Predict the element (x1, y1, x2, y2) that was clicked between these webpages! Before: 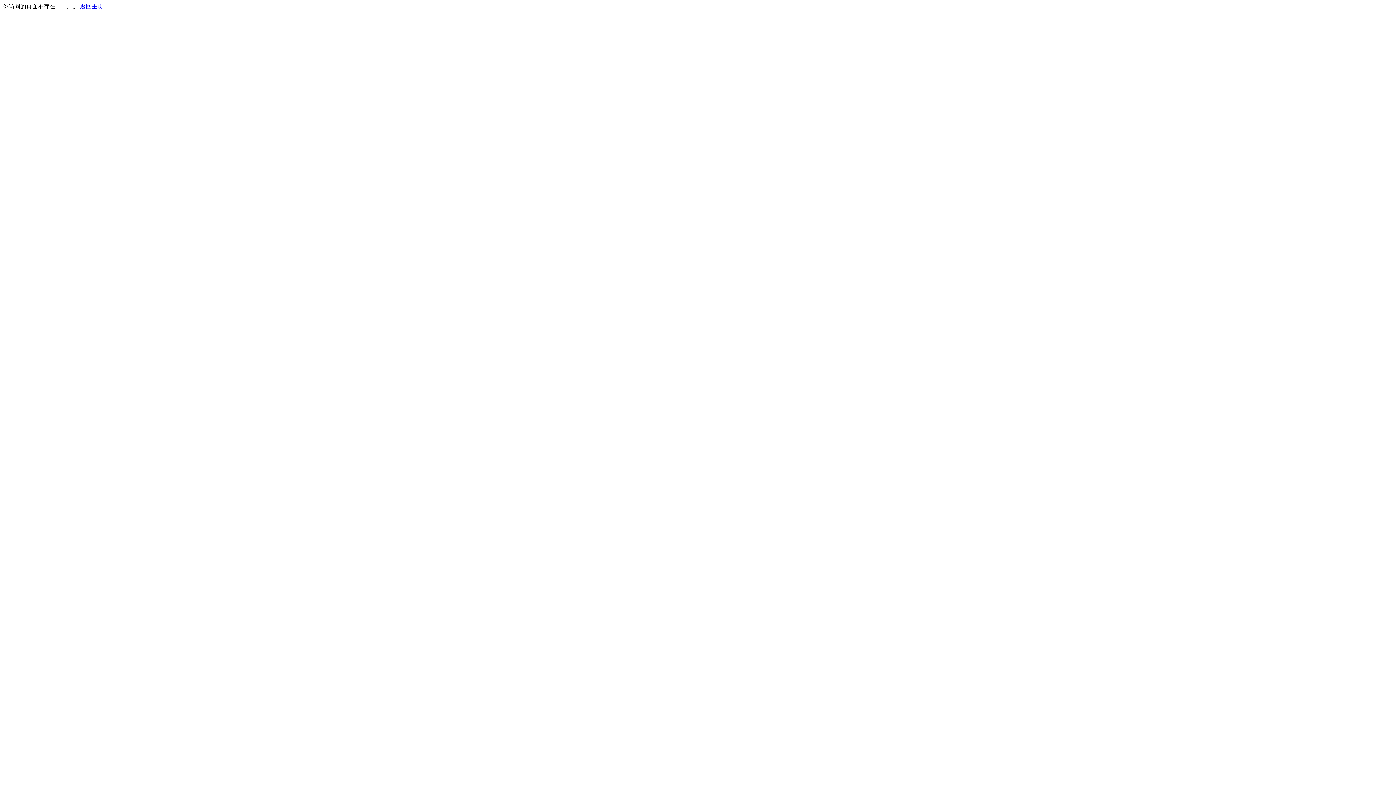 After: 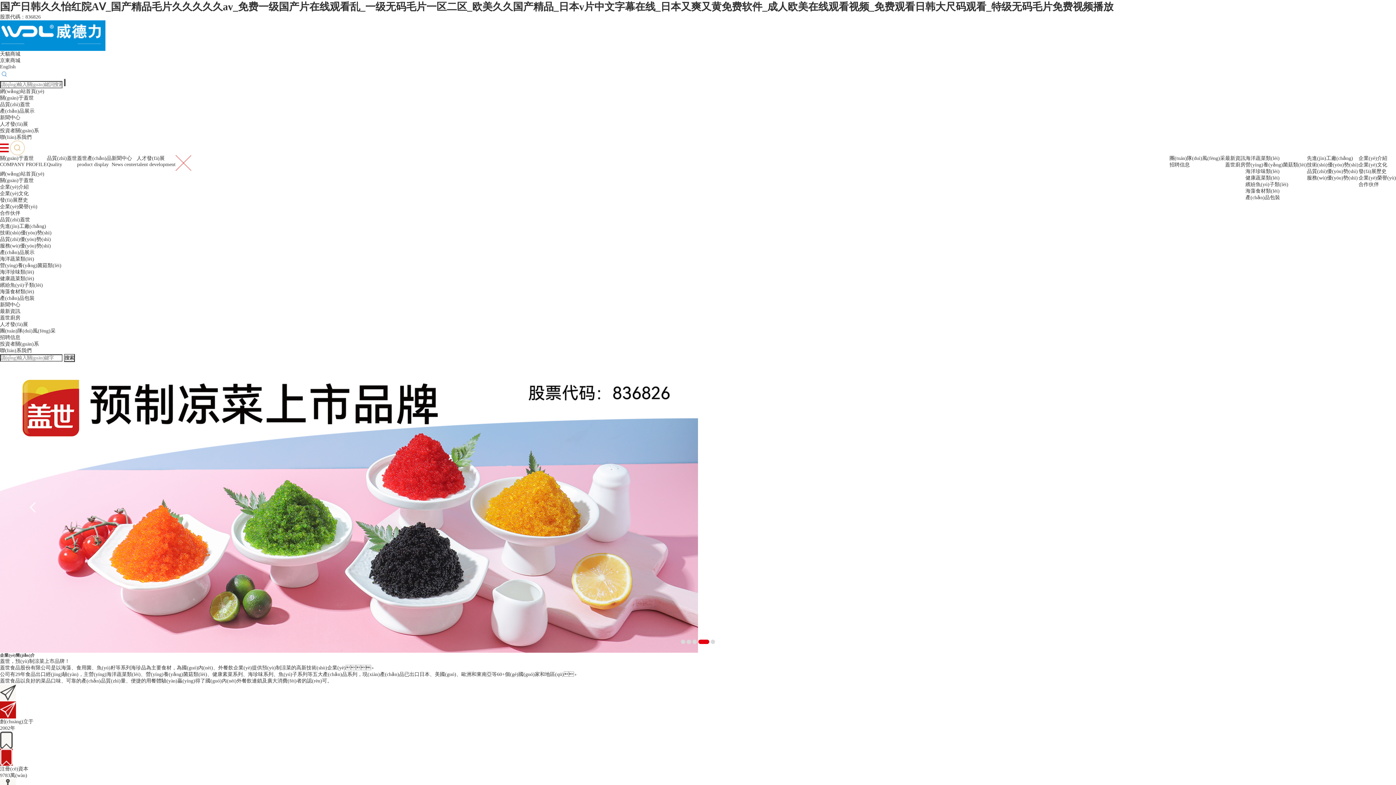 Action: label: 返回主页 bbox: (80, 3, 103, 9)